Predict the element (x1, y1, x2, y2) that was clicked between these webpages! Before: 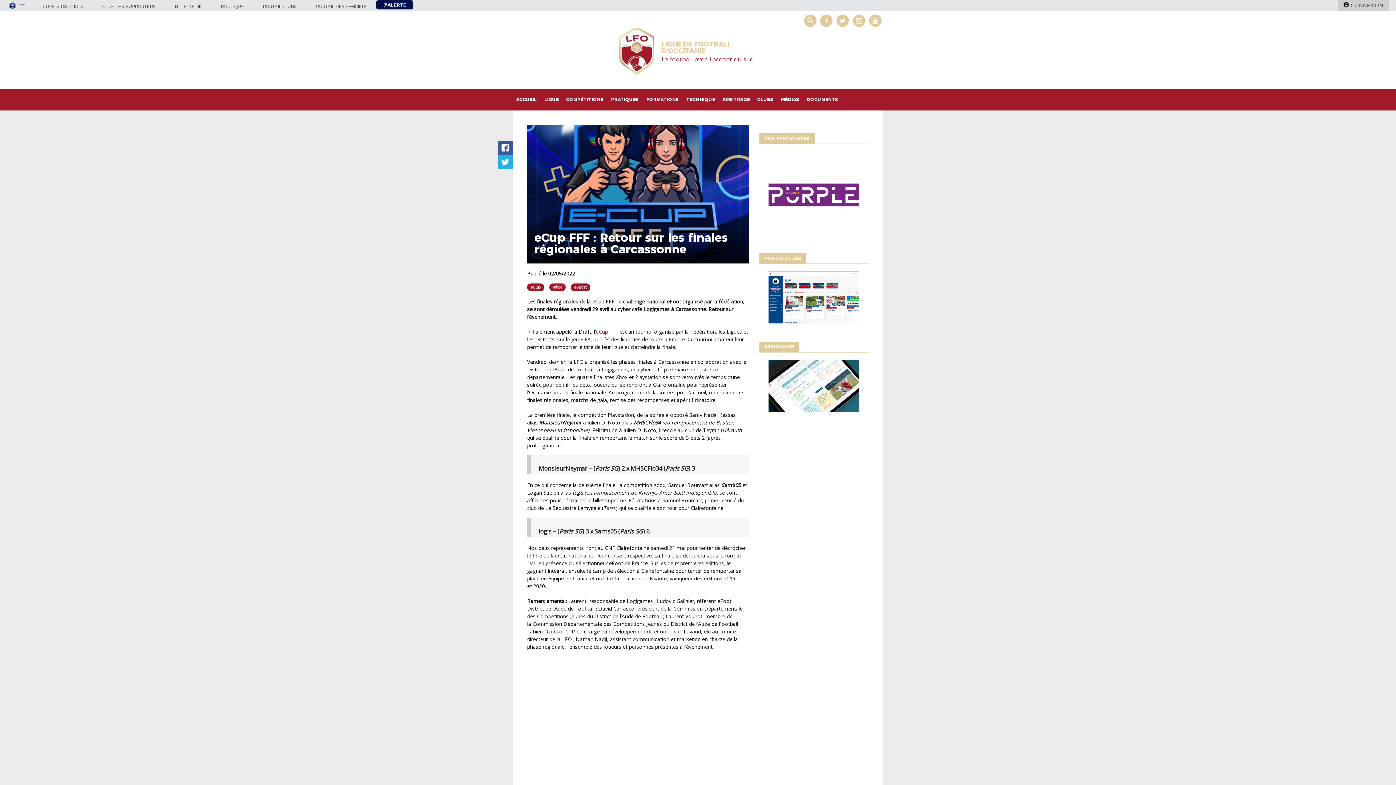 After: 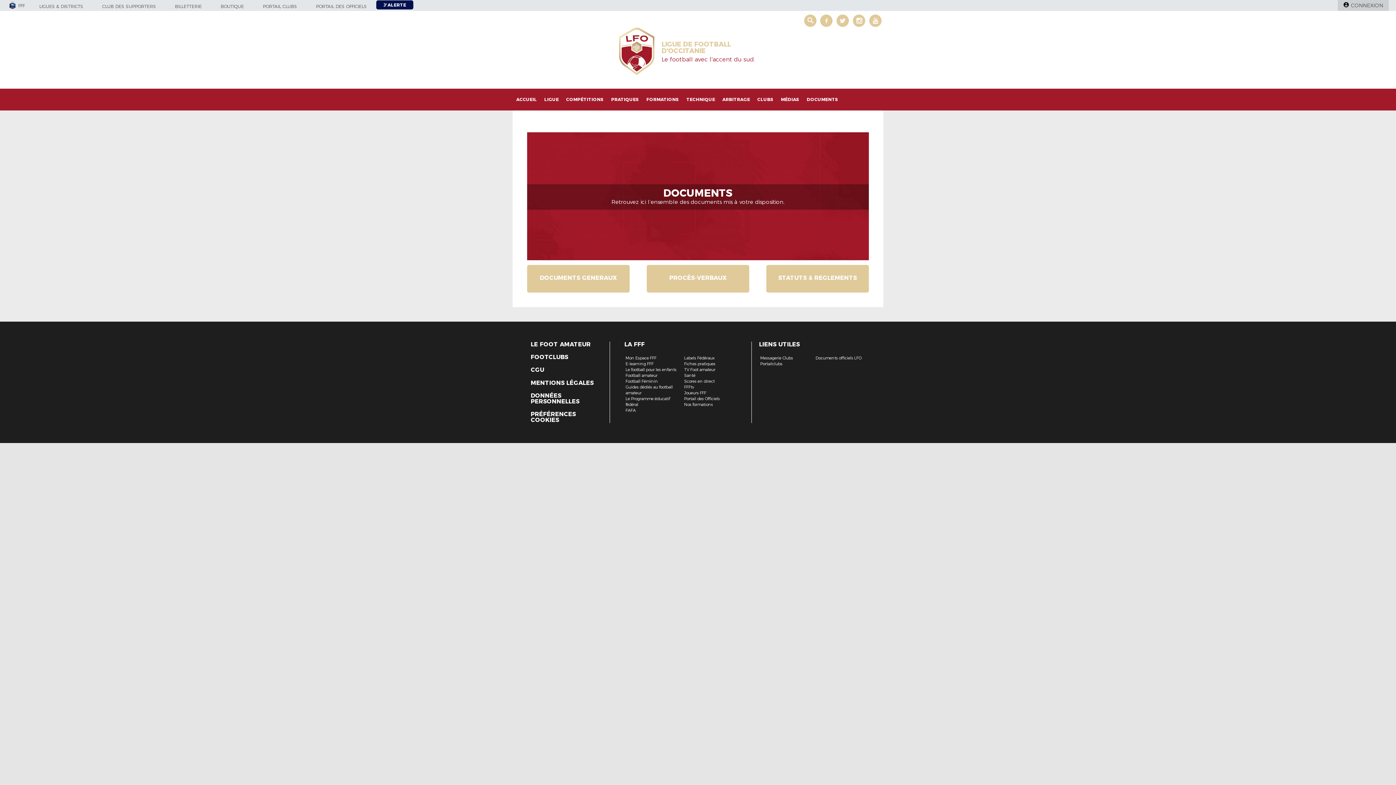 Action: label: DOCUMENTS bbox: (803, 88, 842, 110)